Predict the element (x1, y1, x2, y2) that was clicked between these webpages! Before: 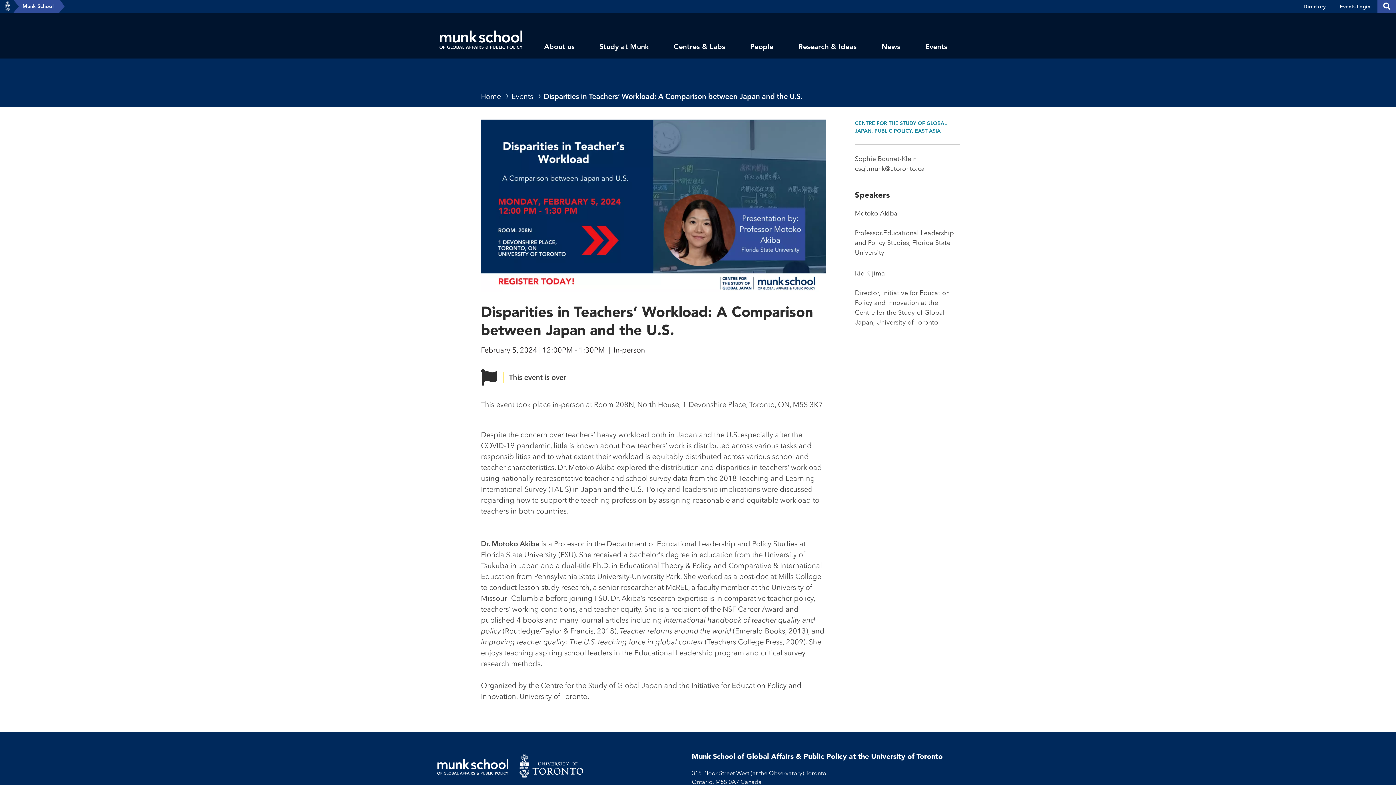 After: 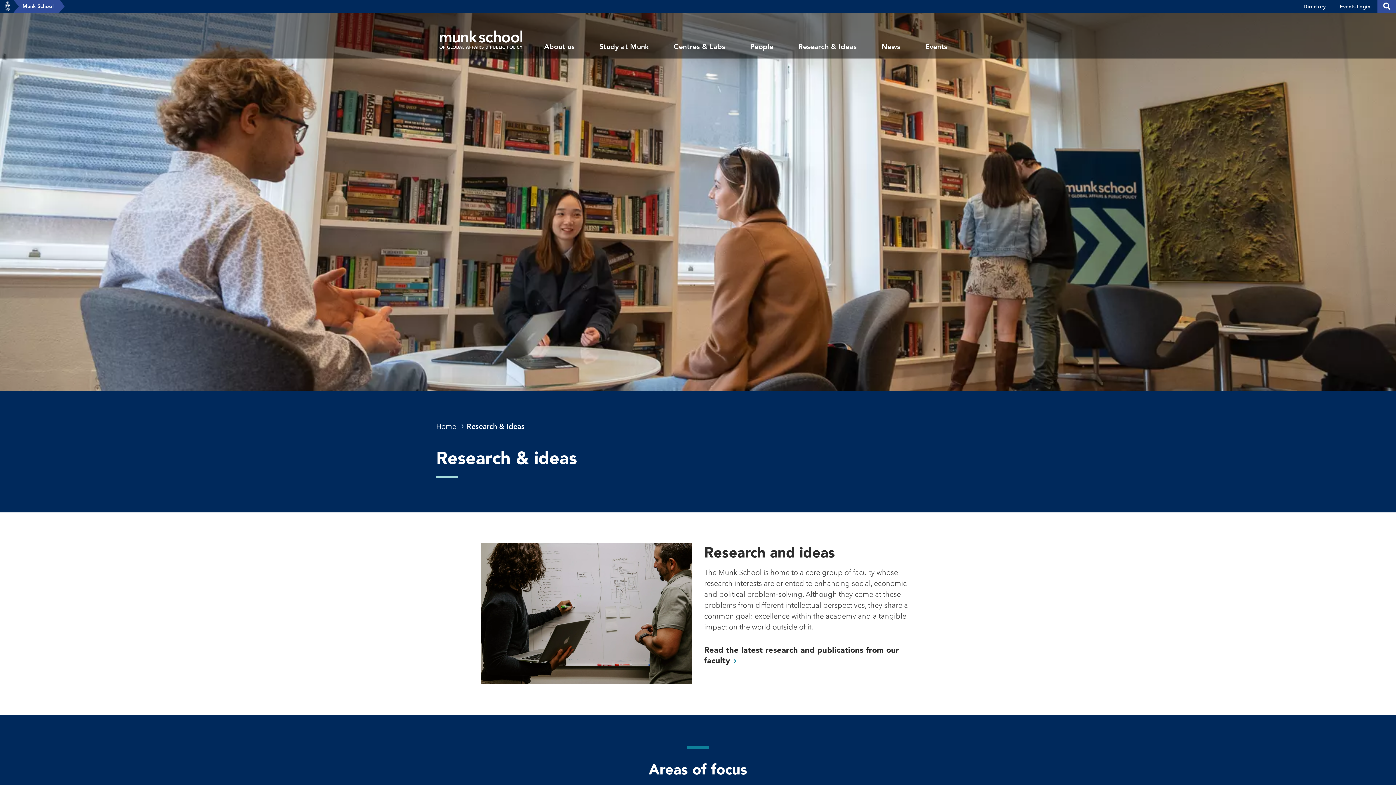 Action: label: Research & Ideas bbox: (785, 34, 869, 58)